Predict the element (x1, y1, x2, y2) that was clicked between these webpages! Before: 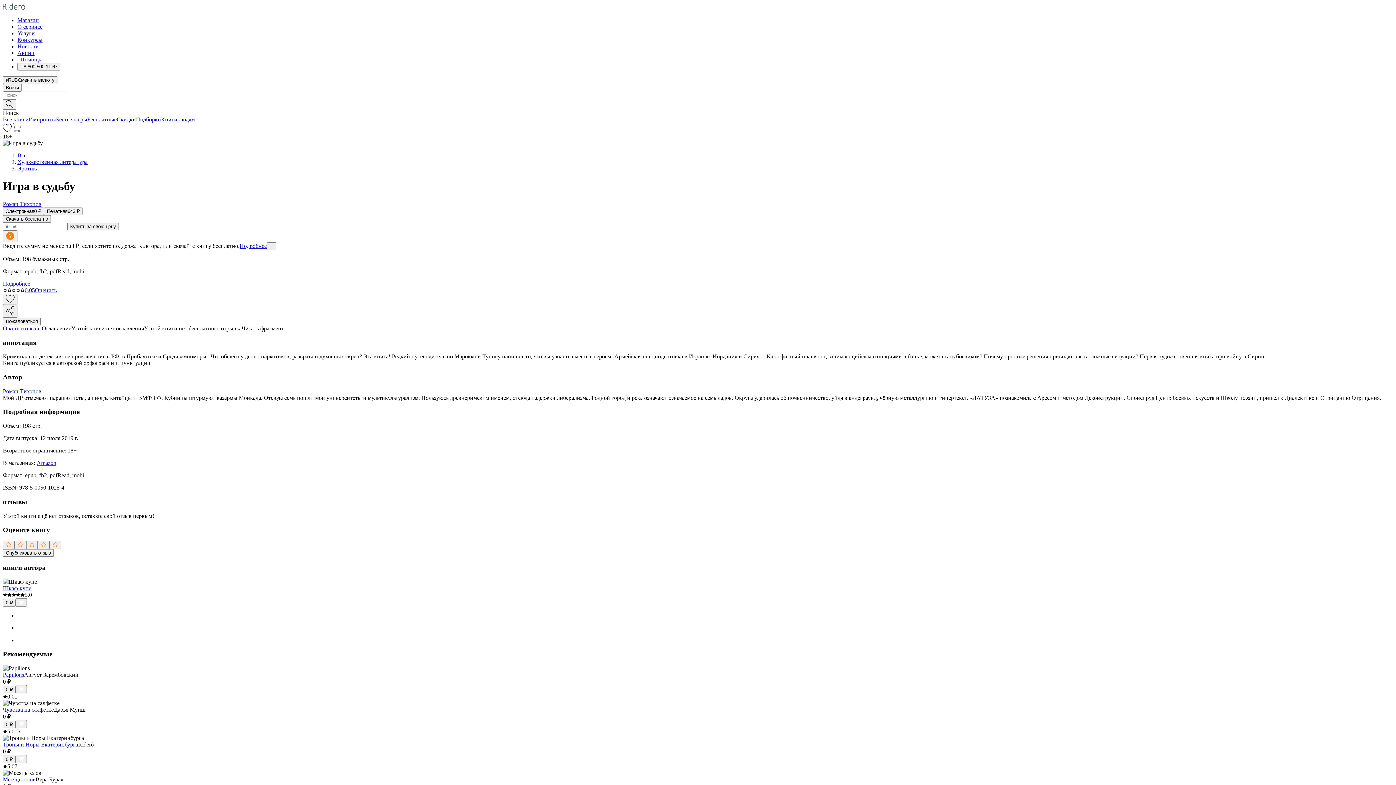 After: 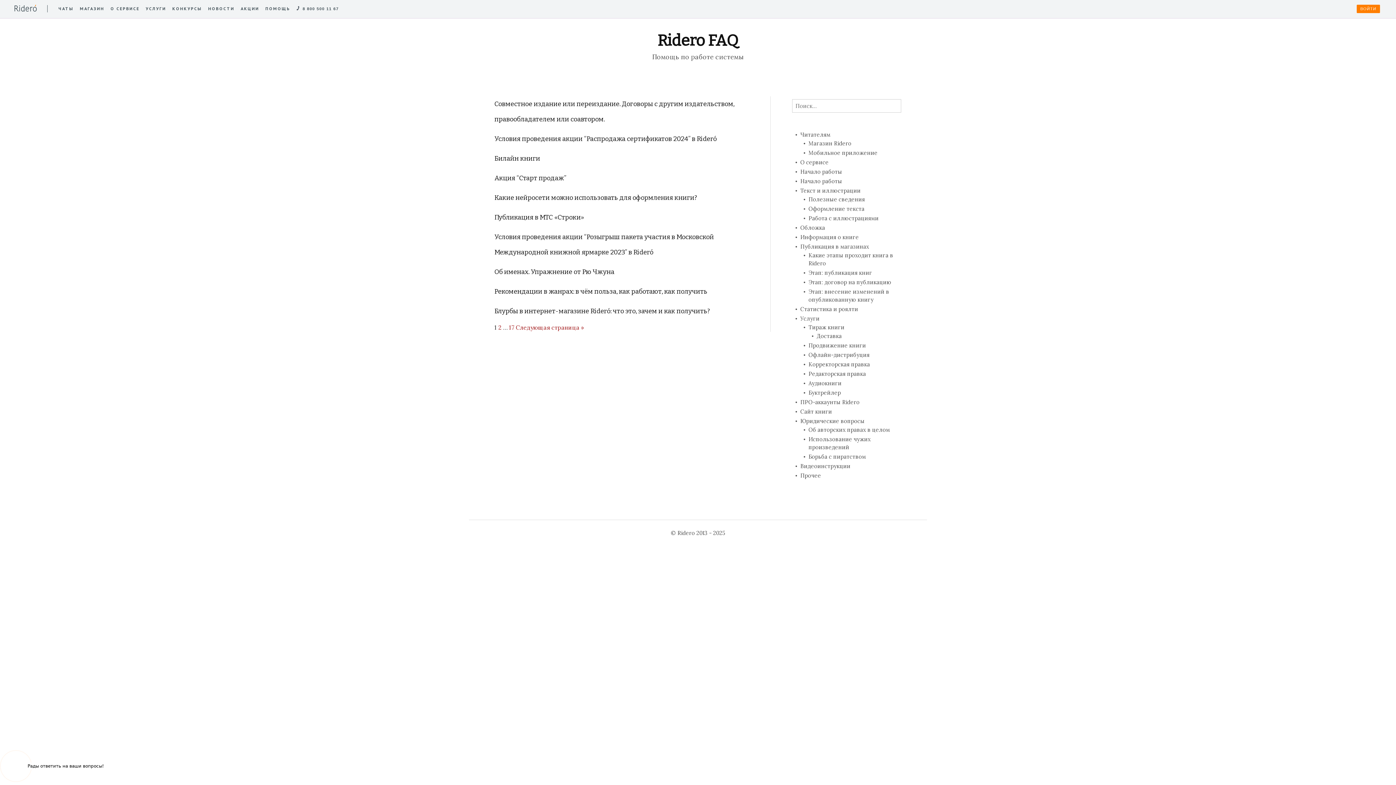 Action: label: Помощь bbox: (17, 56, 41, 62)